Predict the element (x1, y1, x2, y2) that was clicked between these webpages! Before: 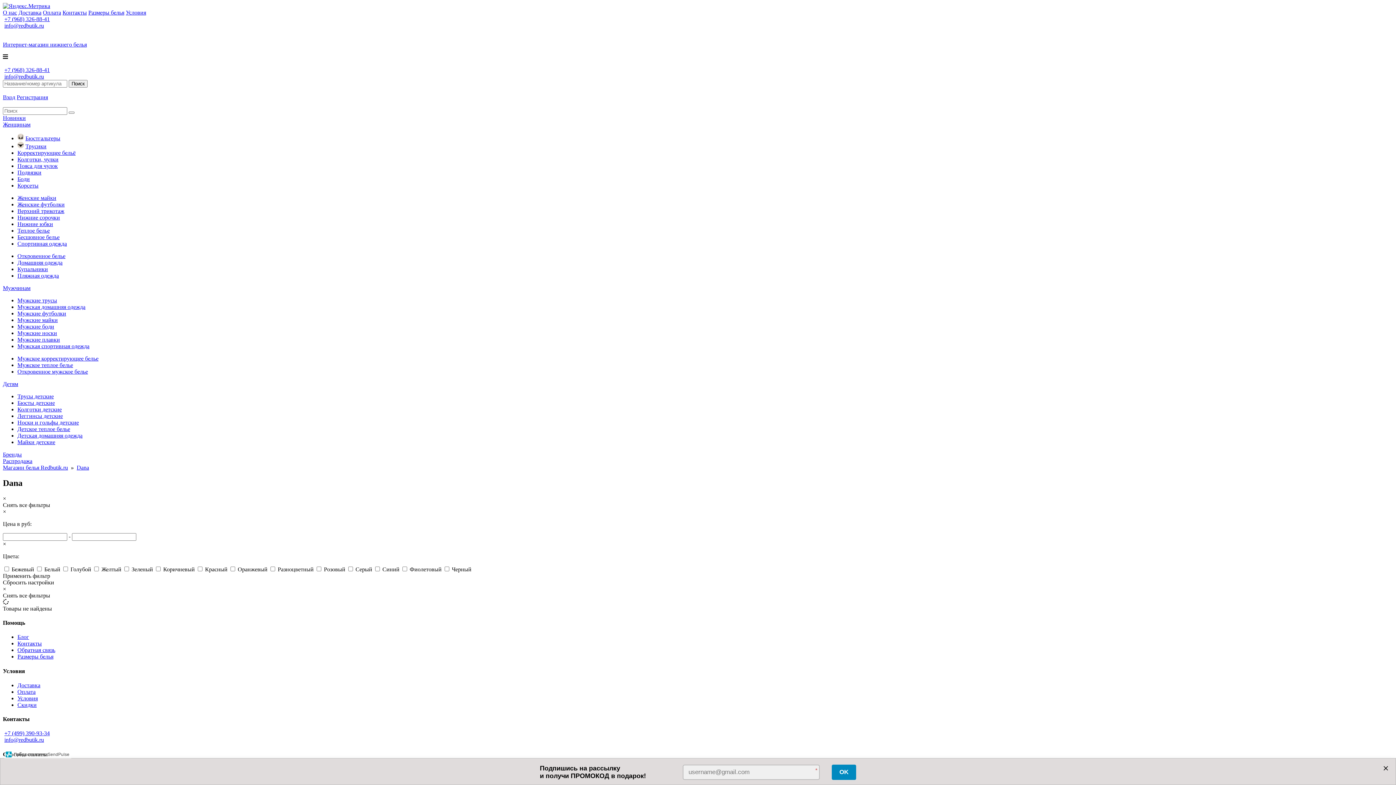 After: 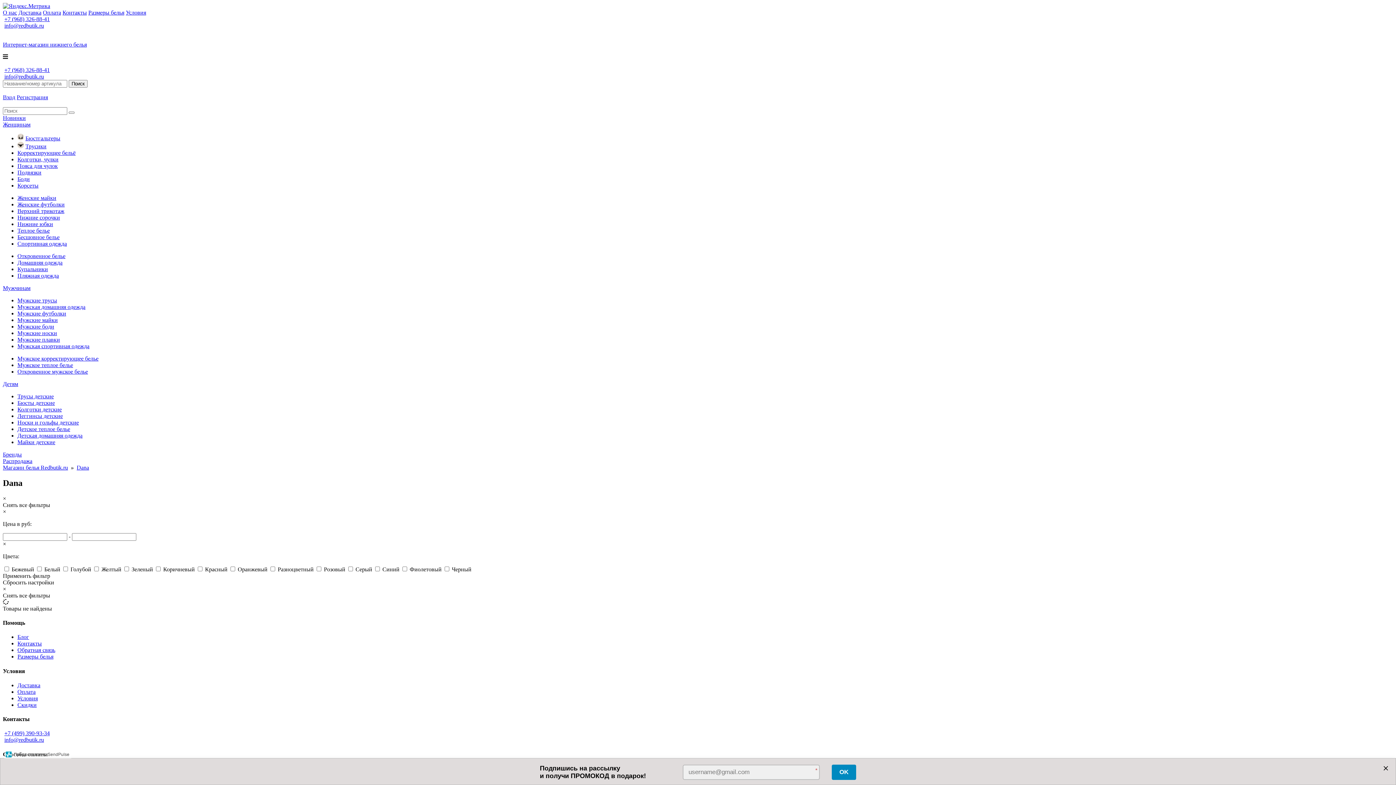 Action: label: info@redbutik.ru bbox: (4, 73, 44, 79)